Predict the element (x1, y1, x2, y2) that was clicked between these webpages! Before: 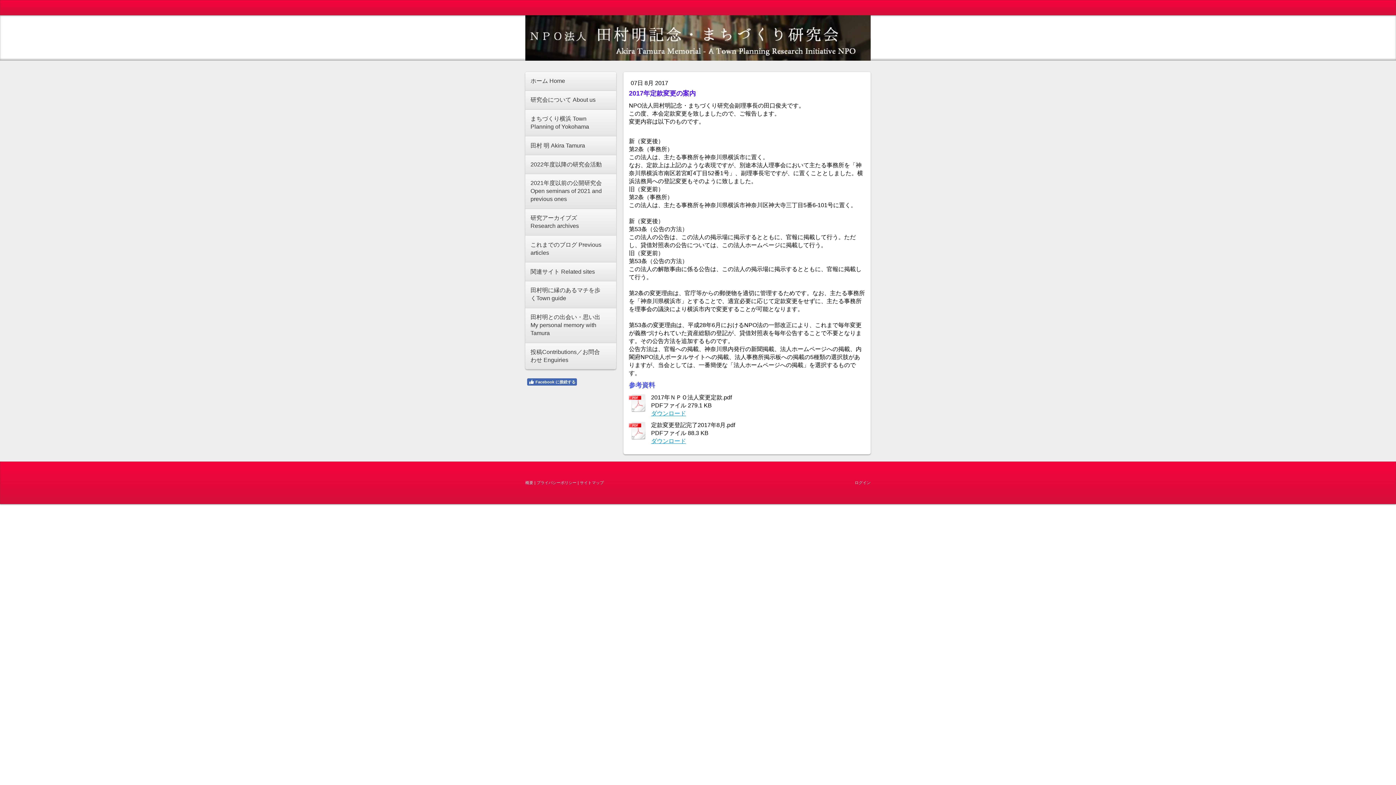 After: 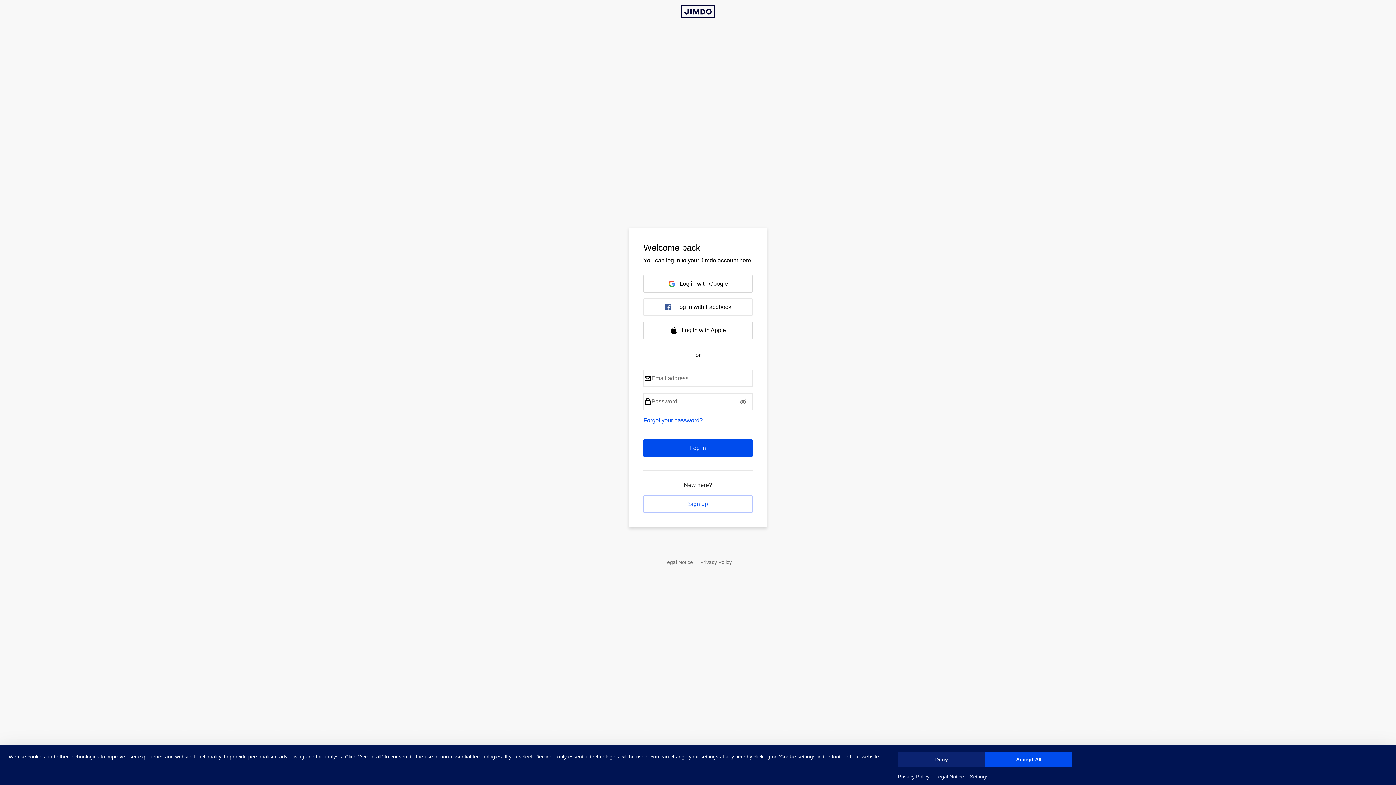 Action: label: ログイン bbox: (854, 480, 870, 485)